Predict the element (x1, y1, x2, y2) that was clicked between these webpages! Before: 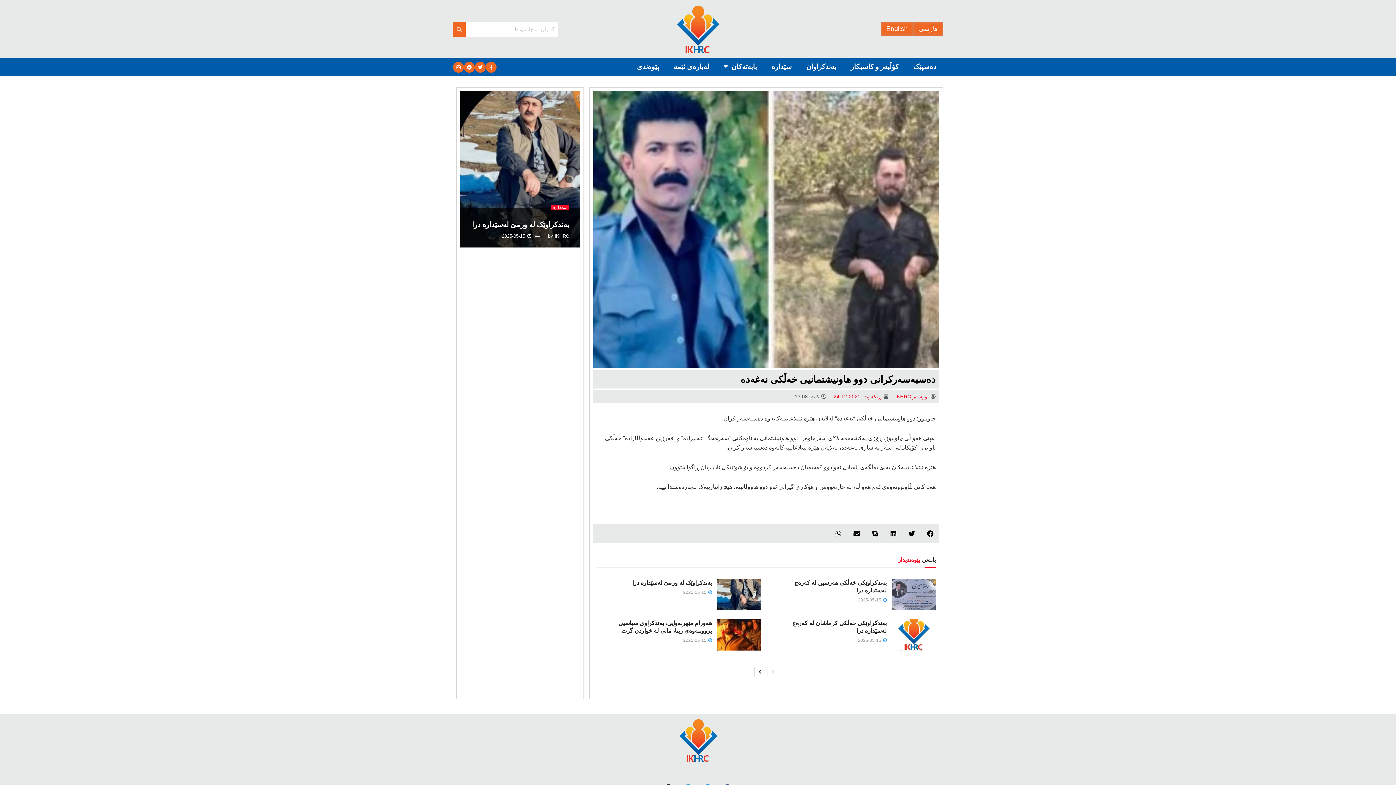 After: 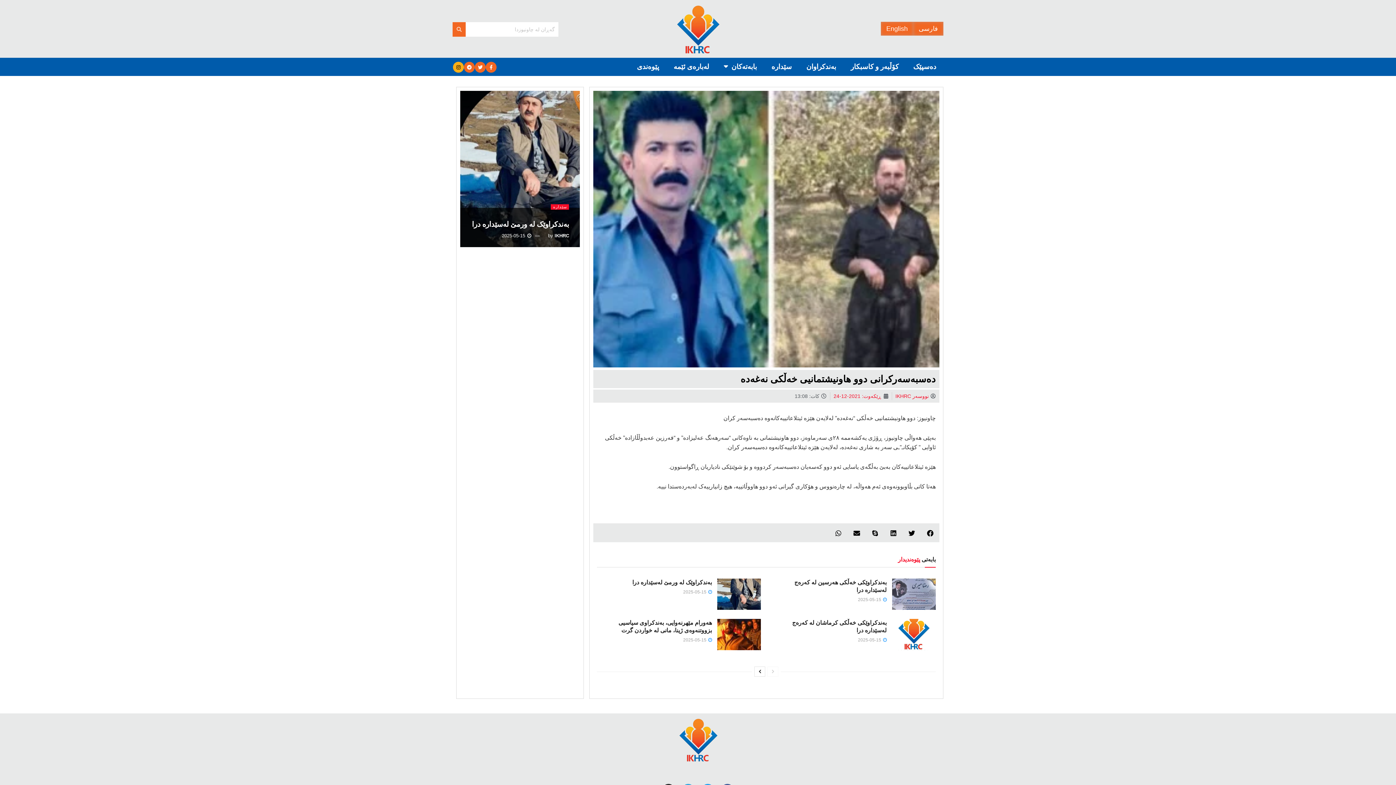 Action: bbox: (453, 61, 464, 72)